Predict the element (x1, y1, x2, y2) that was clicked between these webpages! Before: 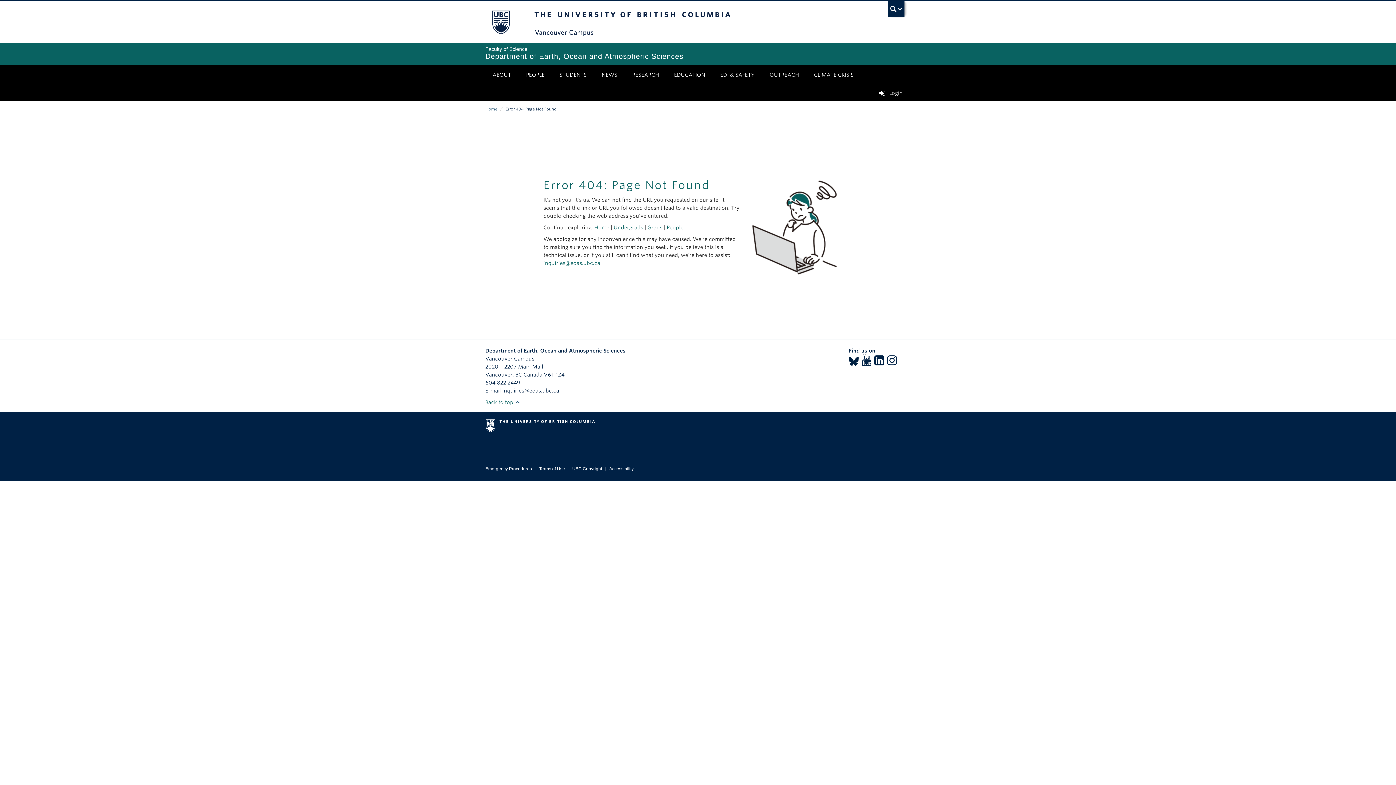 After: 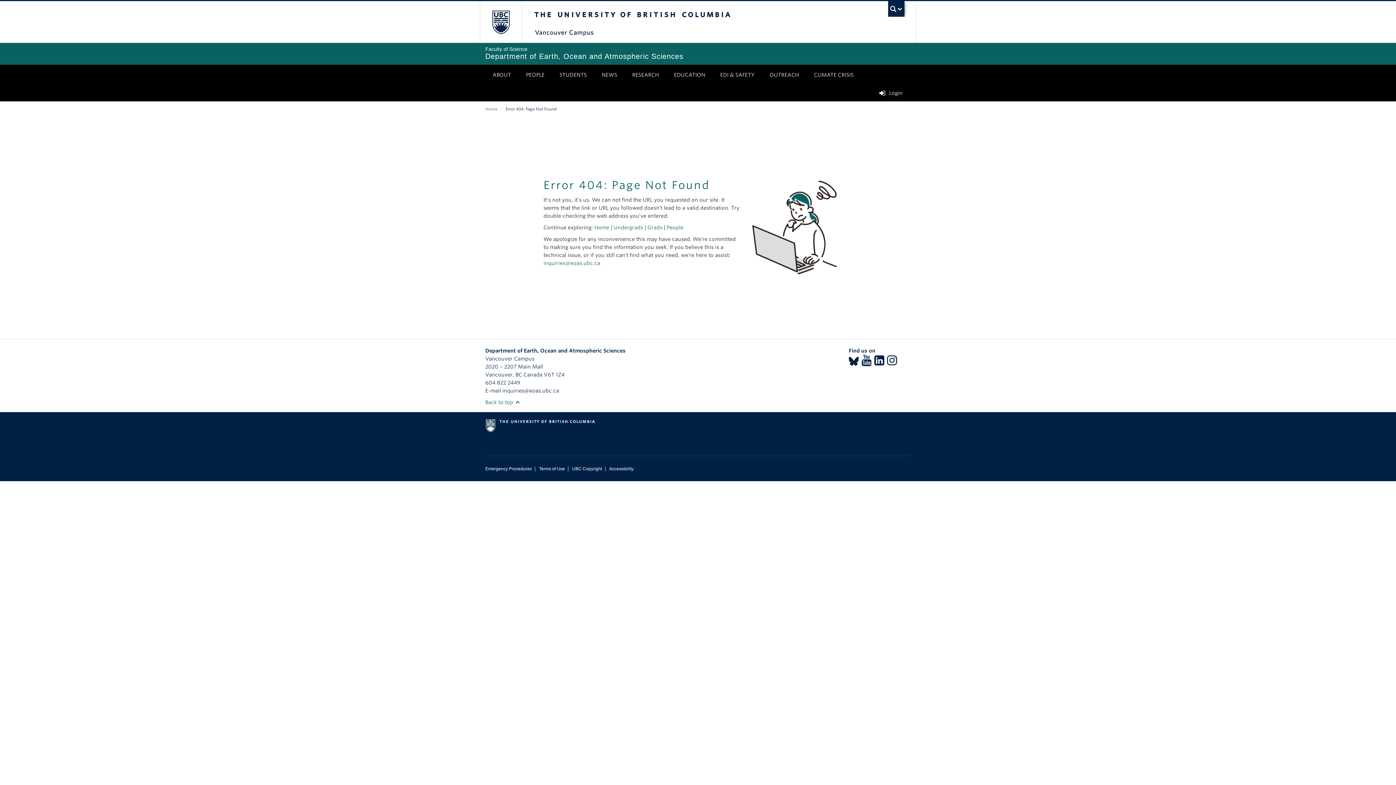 Action: bbox: (874, 360, 884, 365)